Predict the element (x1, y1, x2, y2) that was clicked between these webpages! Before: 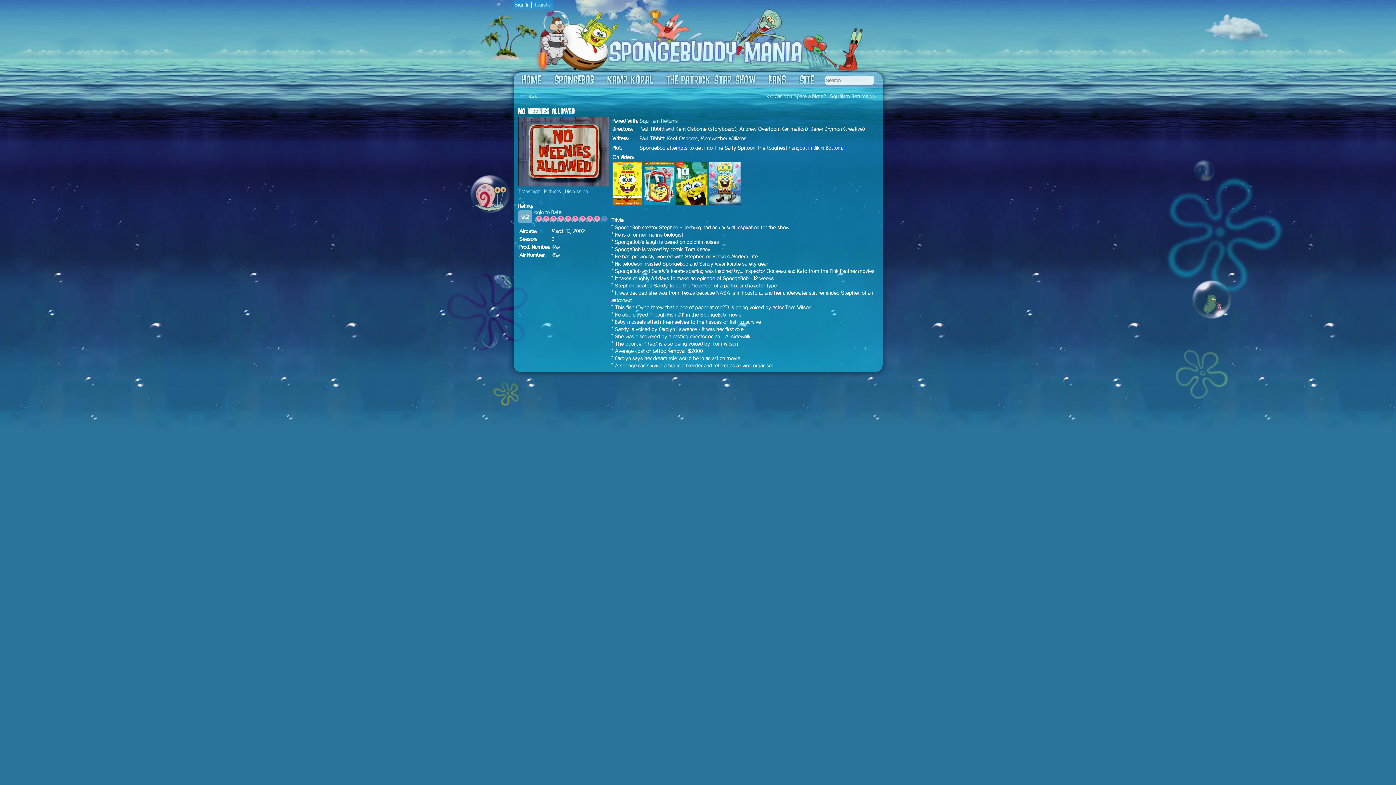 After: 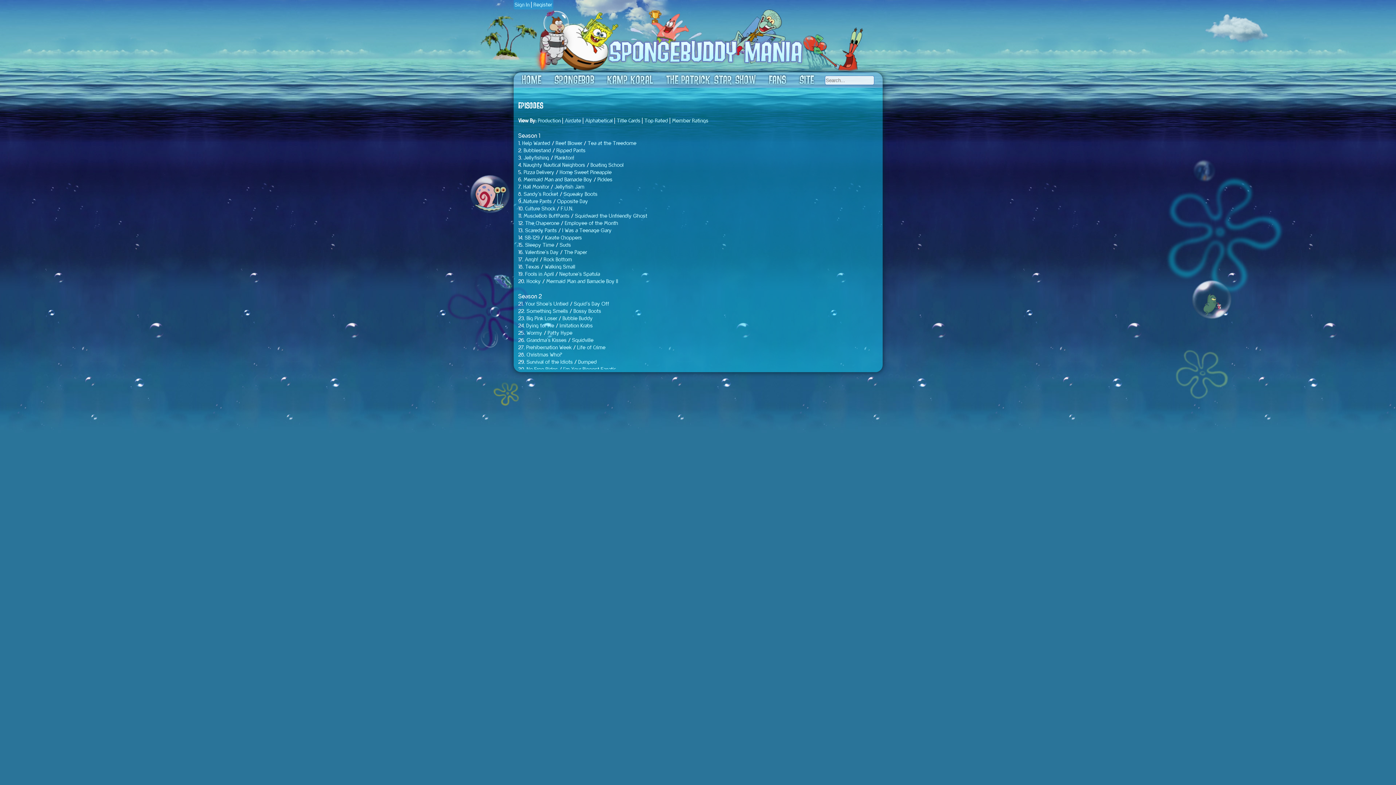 Action: label:  Back bbox: (518, 93, 537, 100)